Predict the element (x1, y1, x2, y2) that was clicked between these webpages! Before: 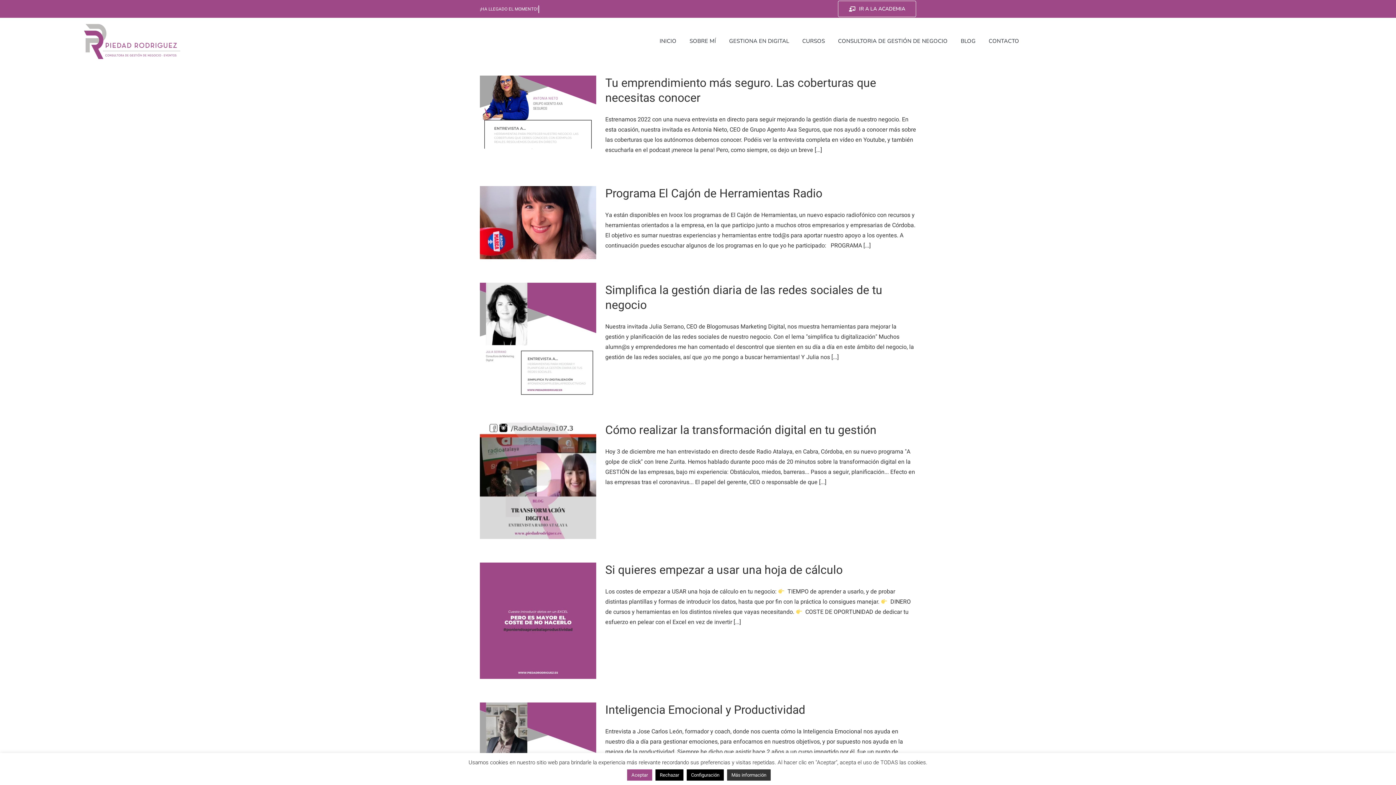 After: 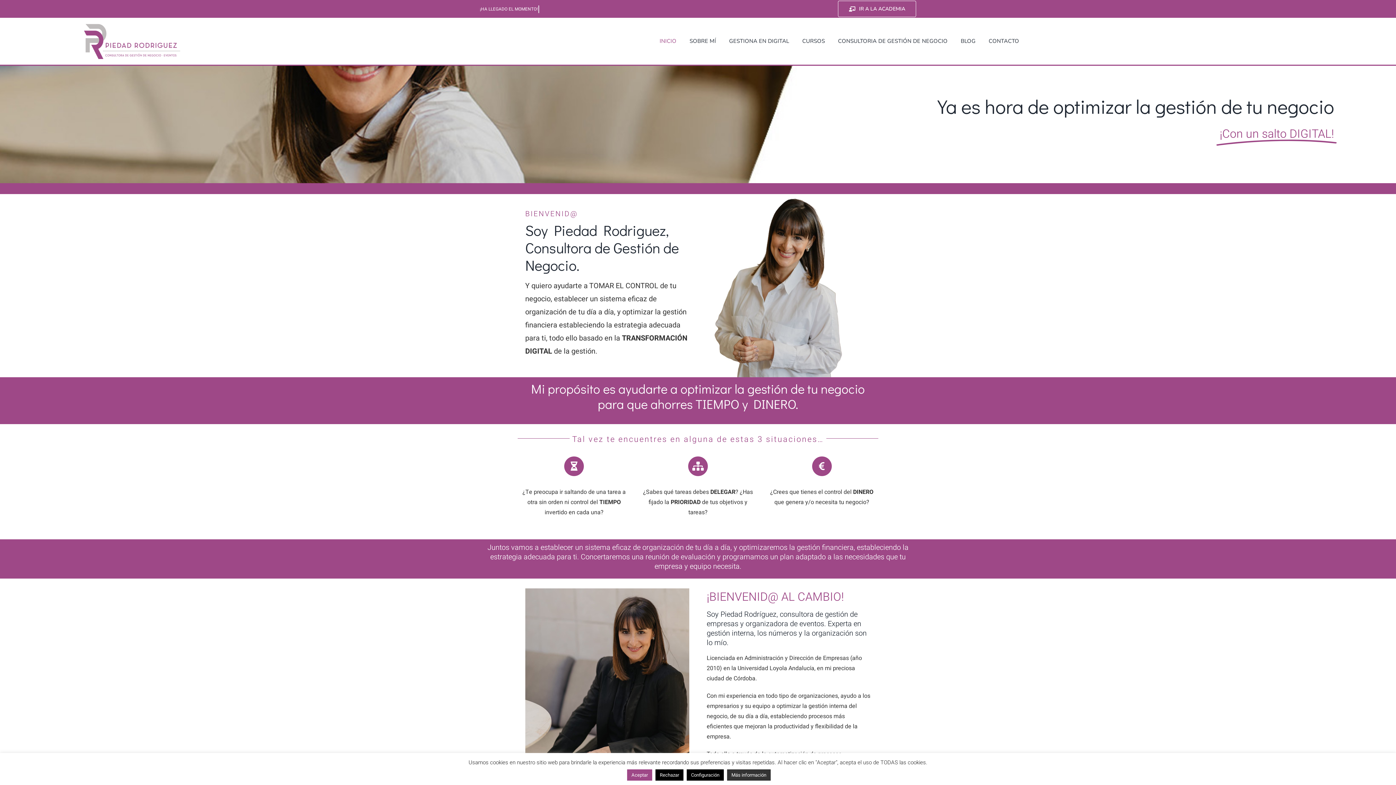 Action: label: INICIO bbox: (659, 35, 676, 47)